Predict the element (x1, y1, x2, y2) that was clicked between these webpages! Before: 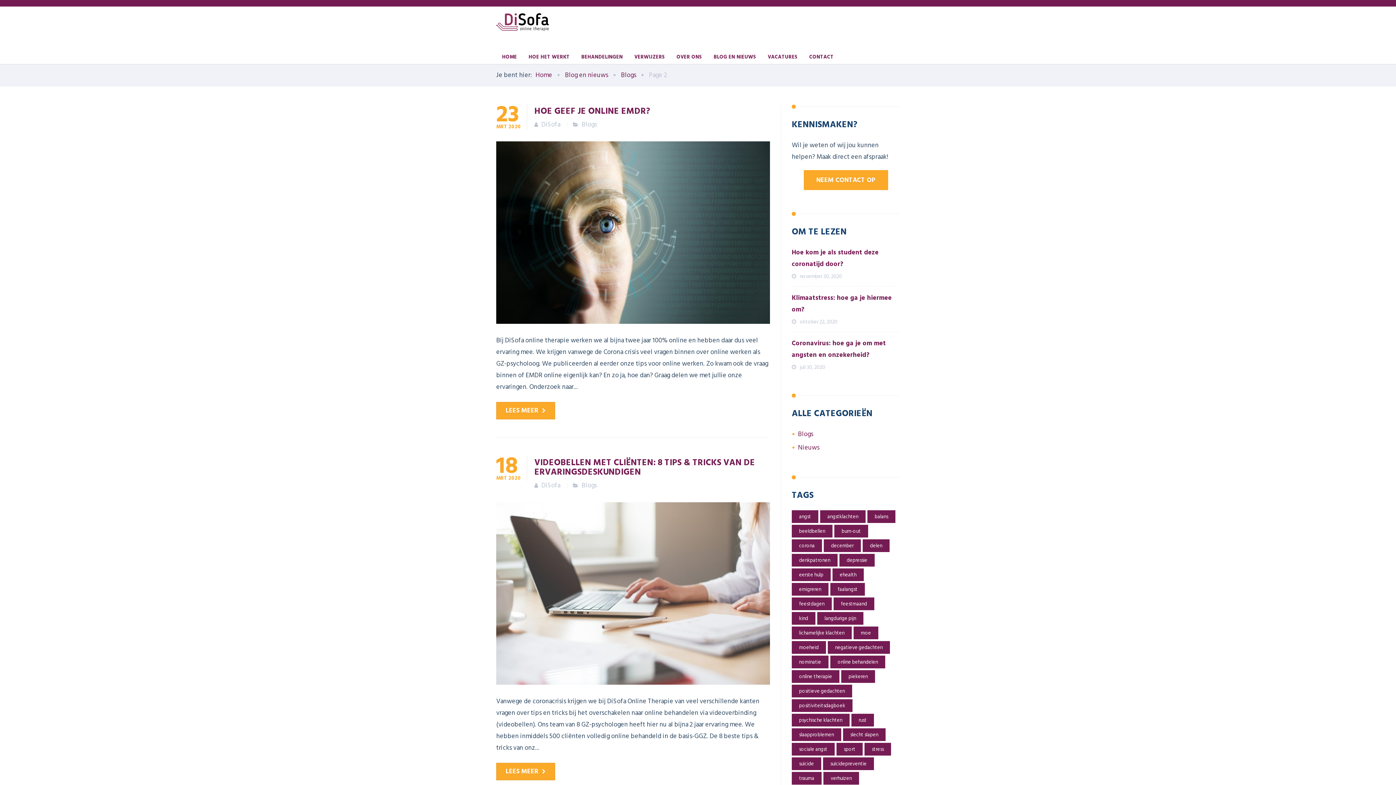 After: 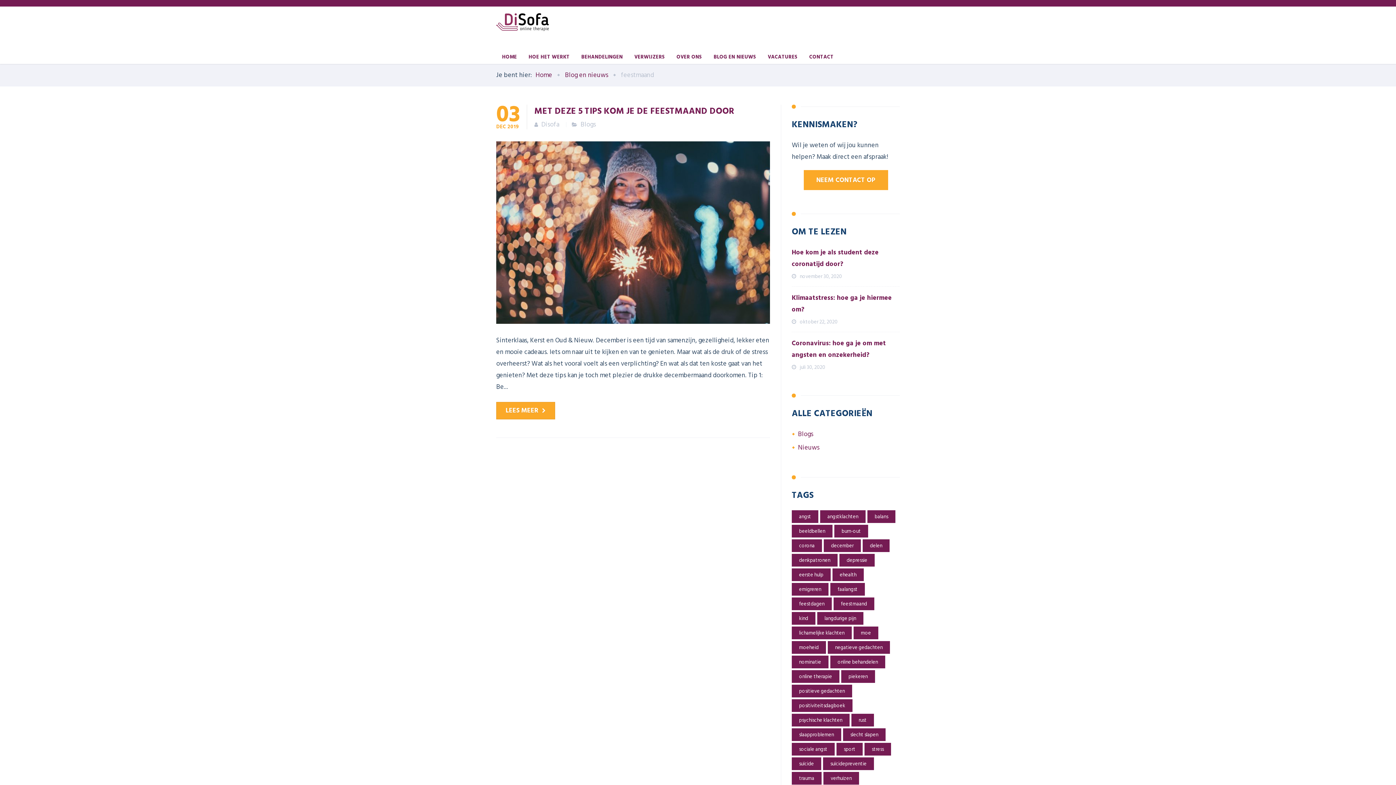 Action: label: feestmaand (1 item) bbox: (833, 597, 874, 610)